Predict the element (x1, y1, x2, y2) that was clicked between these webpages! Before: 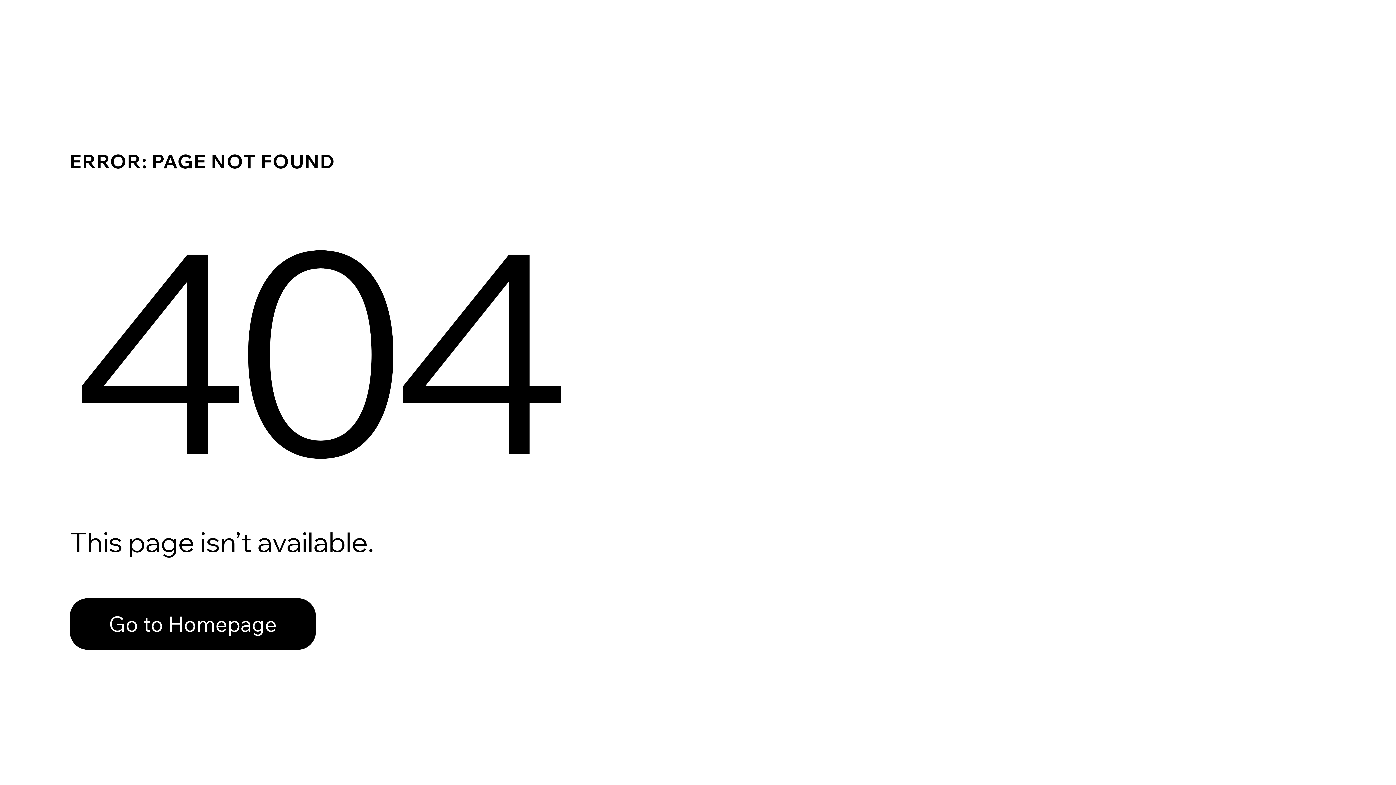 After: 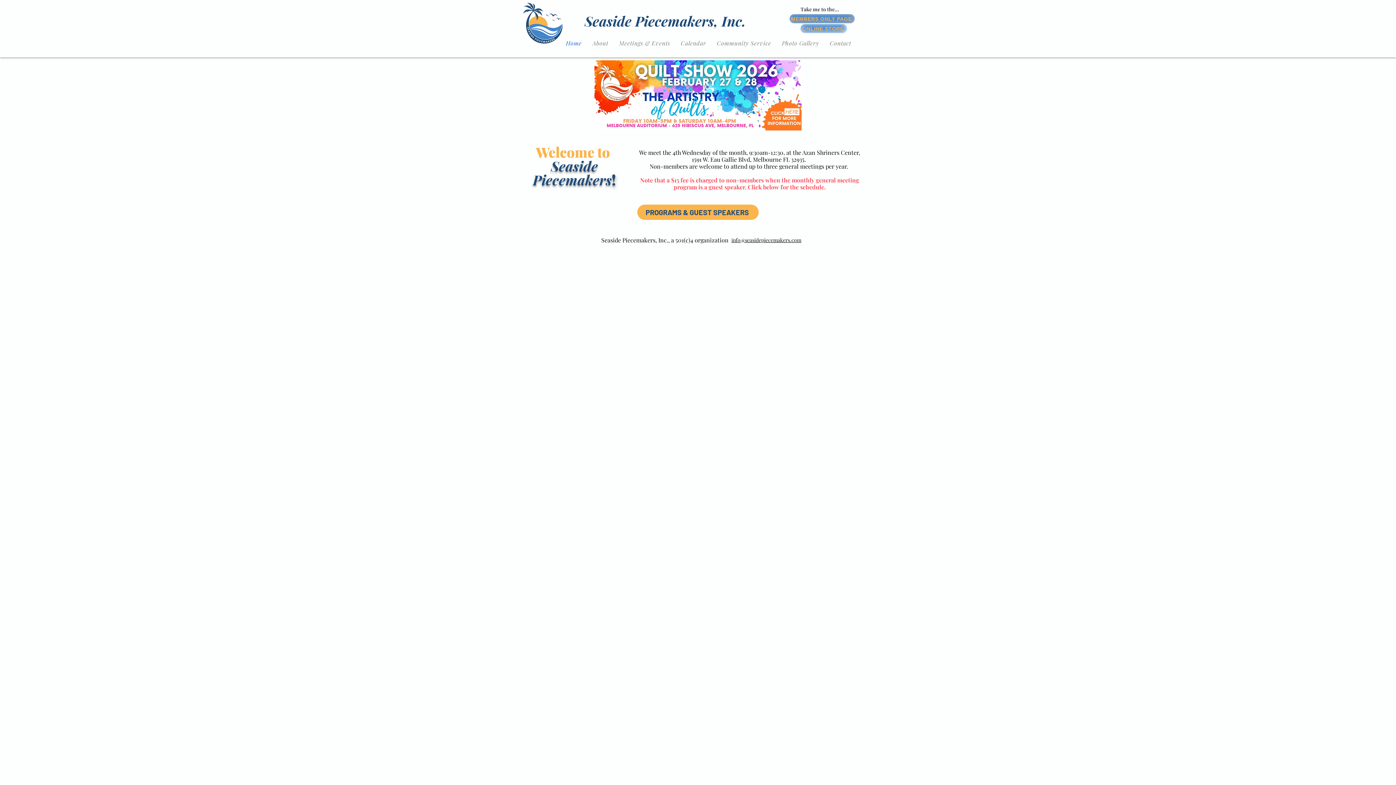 Action: label: Go to Homepage bbox: (69, 582, 768, 659)